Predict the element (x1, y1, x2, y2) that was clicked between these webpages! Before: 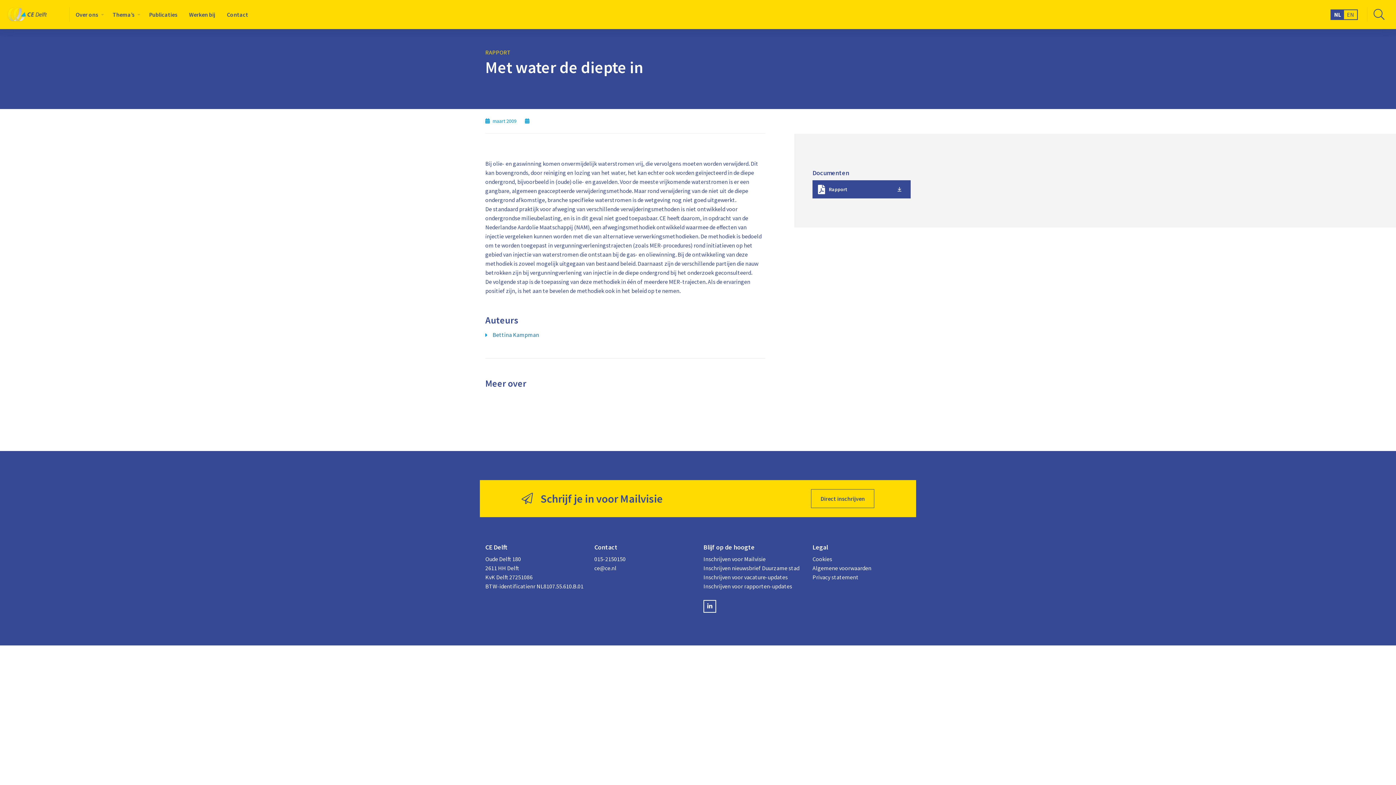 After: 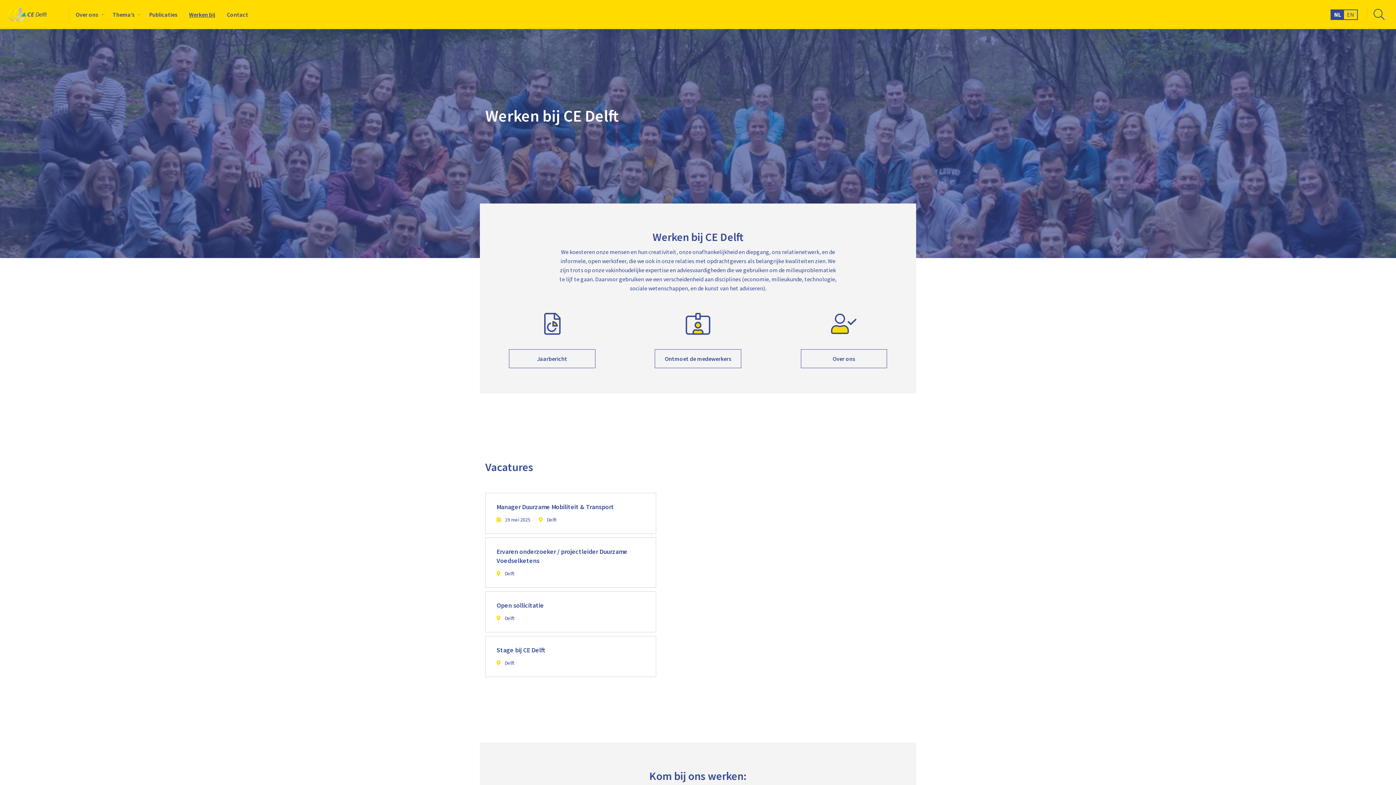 Action: label: Werken bij bbox: (183, 7, 221, 21)